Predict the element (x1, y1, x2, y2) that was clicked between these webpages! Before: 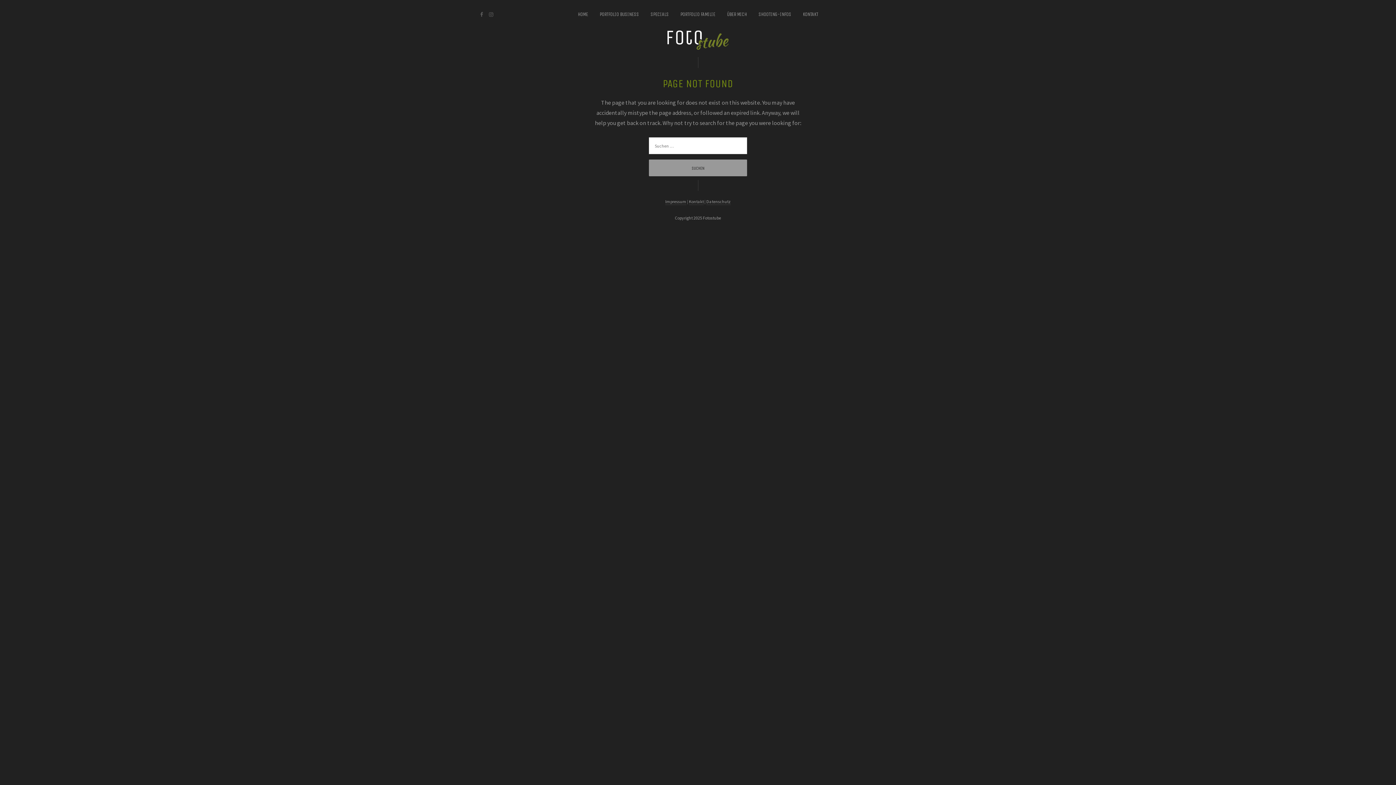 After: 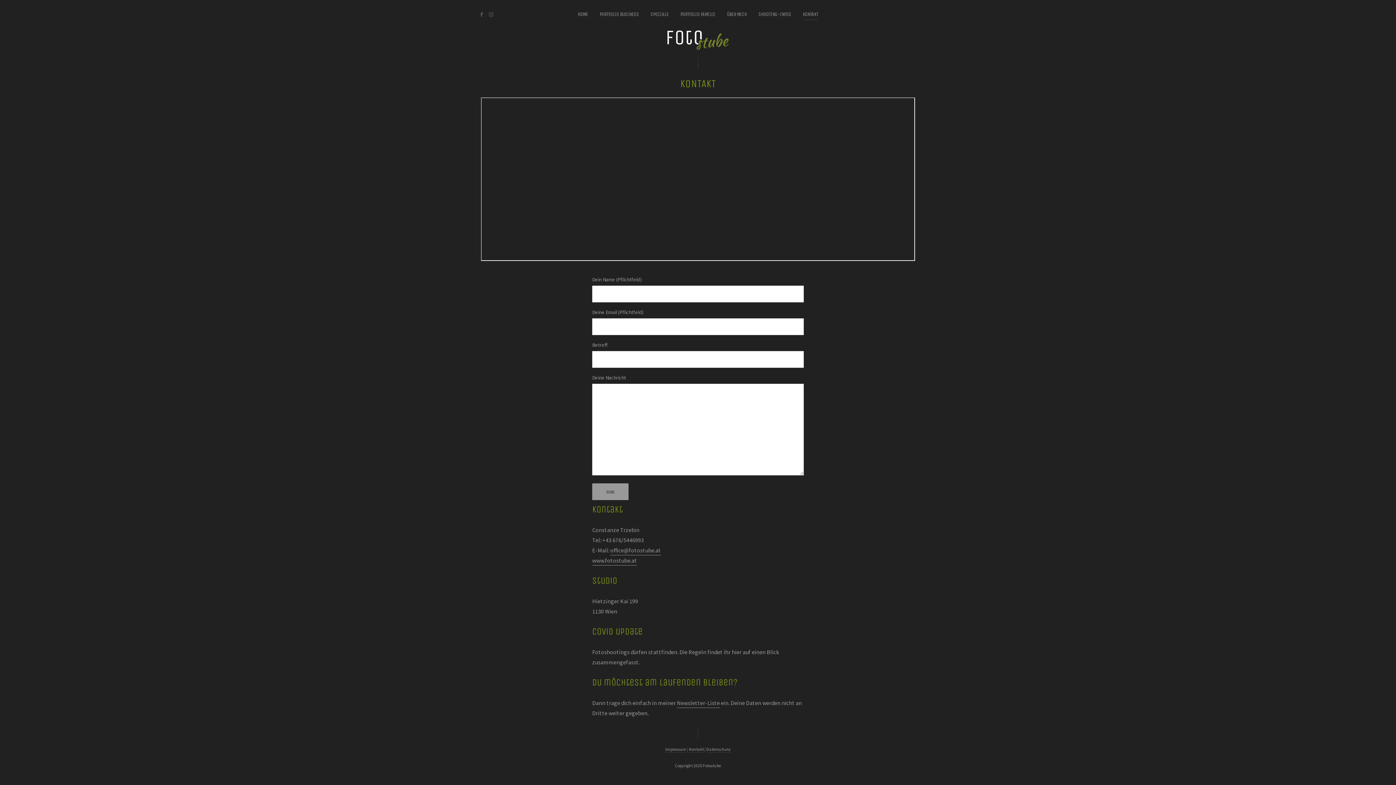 Action: label: KONTAKT bbox: (803, 7, 818, 20)